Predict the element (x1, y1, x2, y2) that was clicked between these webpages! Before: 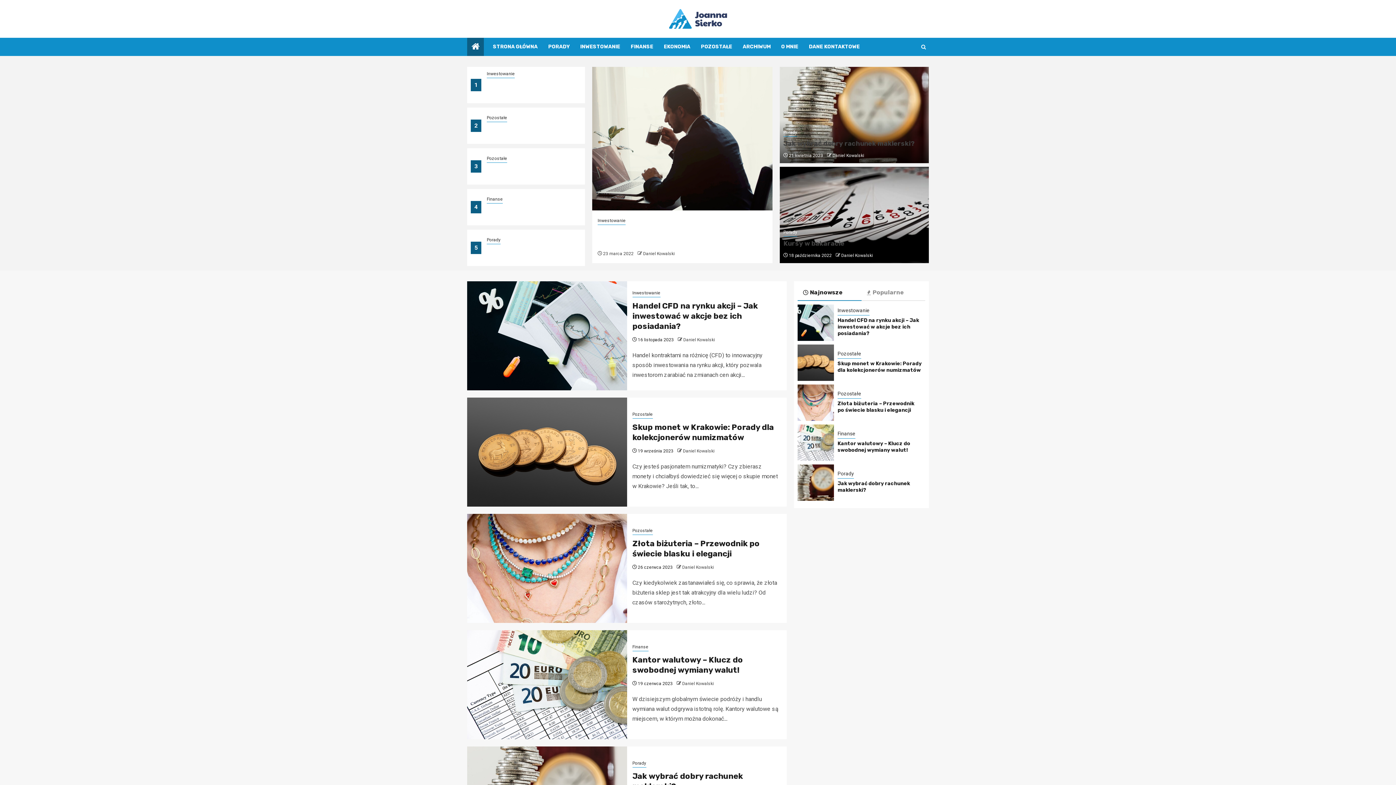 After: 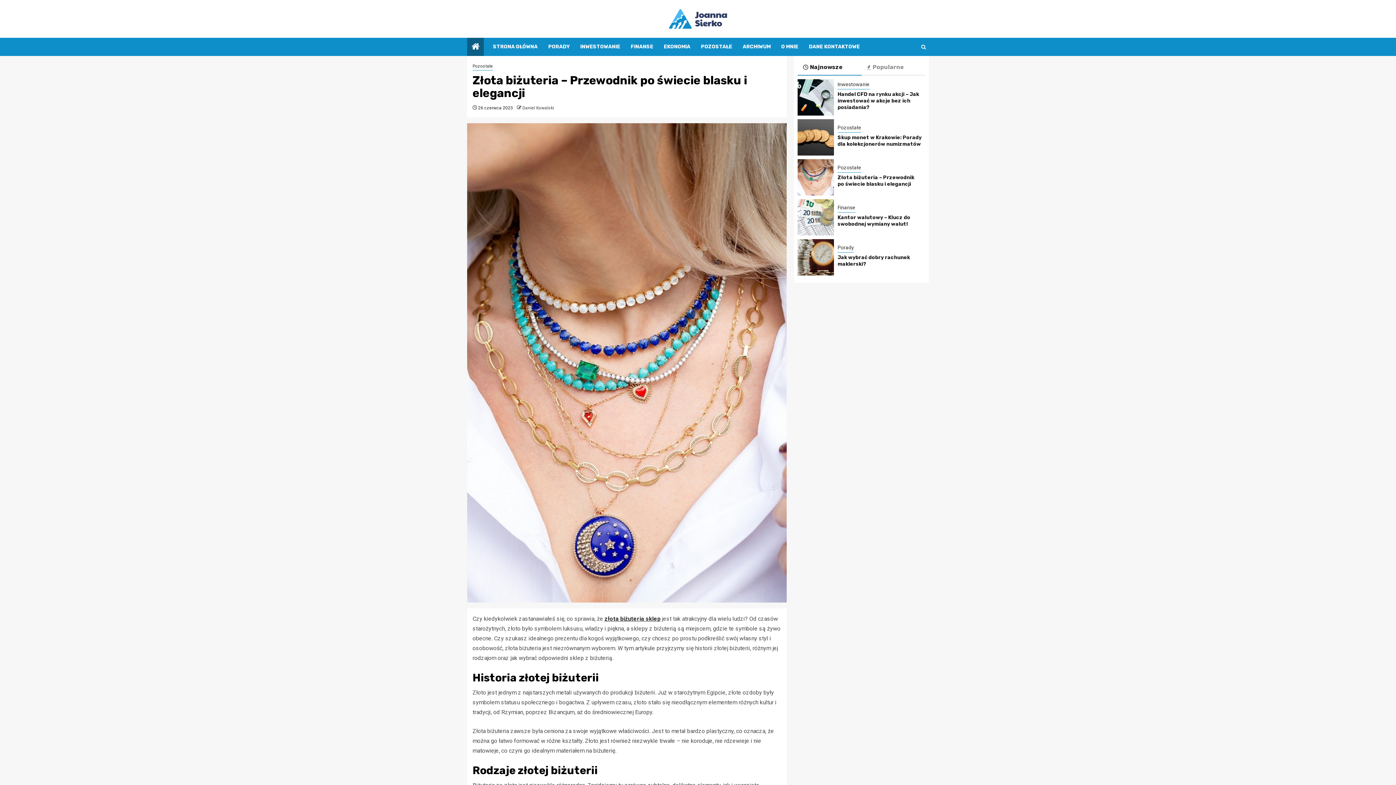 Action: bbox: (837, 400, 914, 413) label: Złota biżuteria – Przewodnik po świecie blasku i elegancji